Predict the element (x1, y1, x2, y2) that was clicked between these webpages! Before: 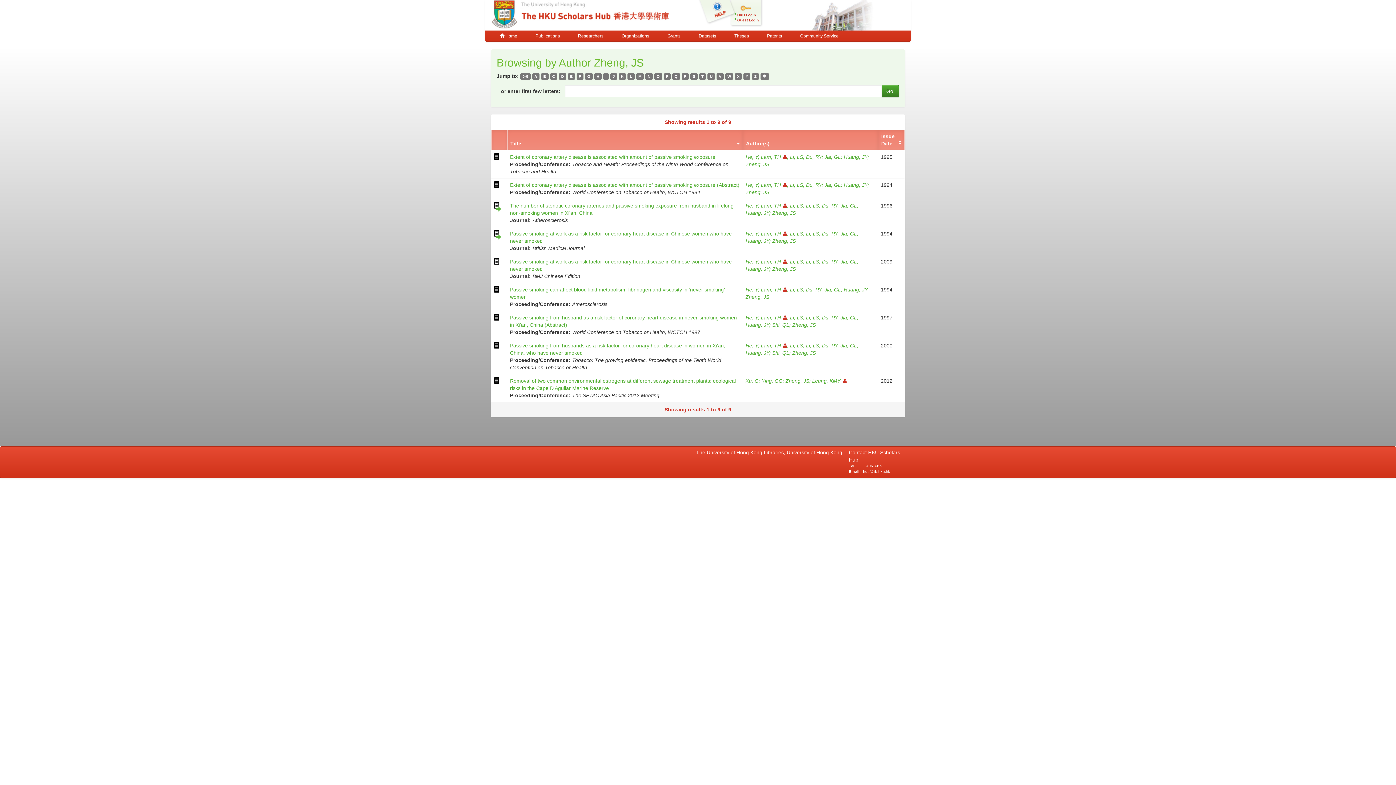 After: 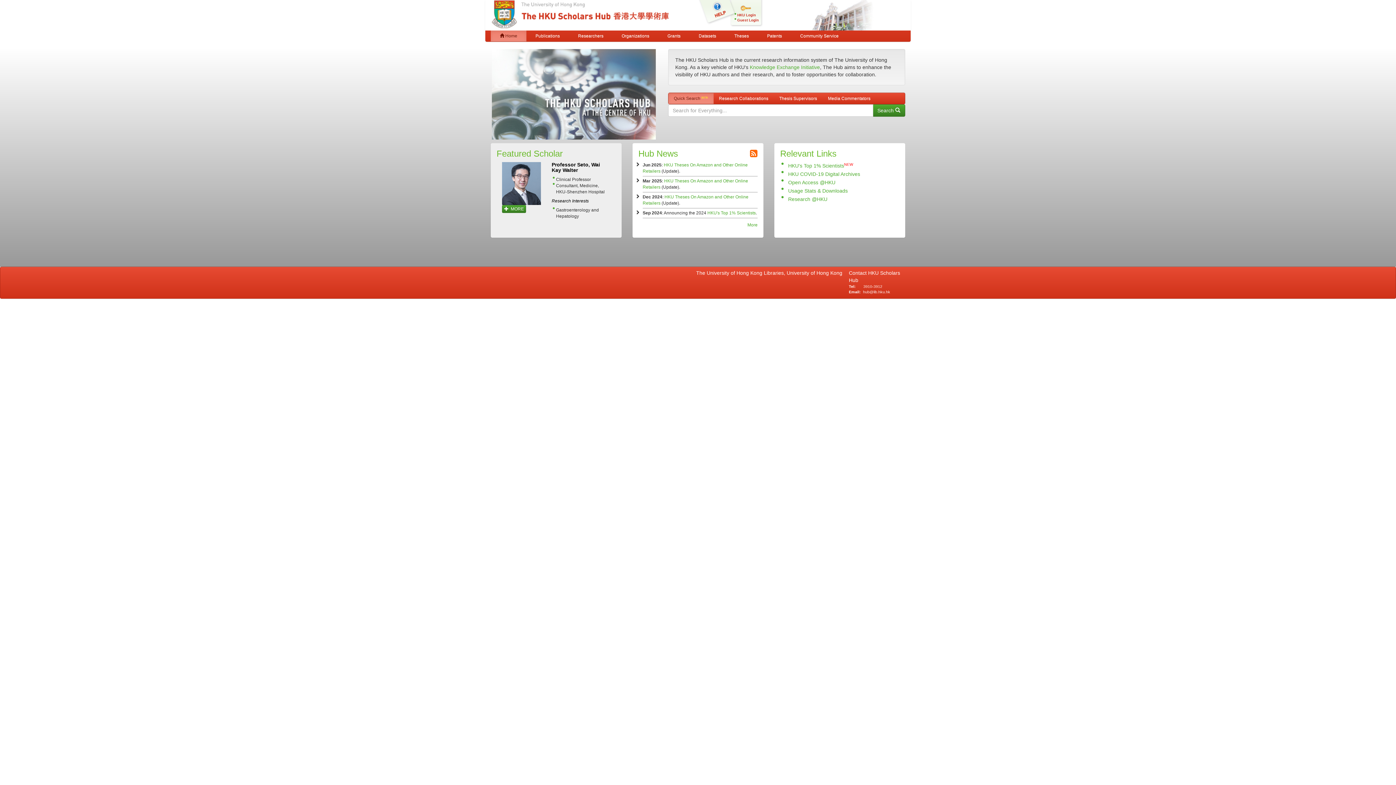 Action: bbox: (490, 0, 692, 30)